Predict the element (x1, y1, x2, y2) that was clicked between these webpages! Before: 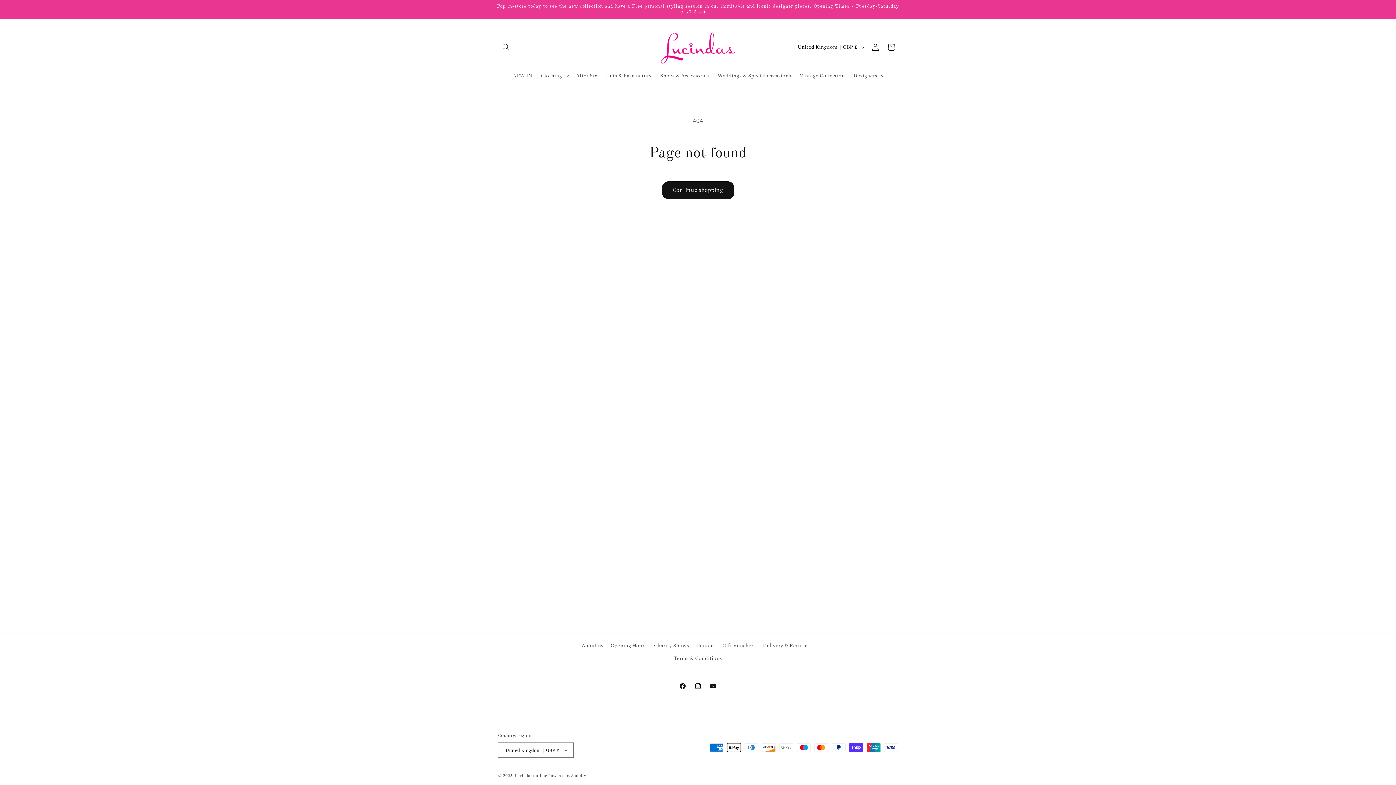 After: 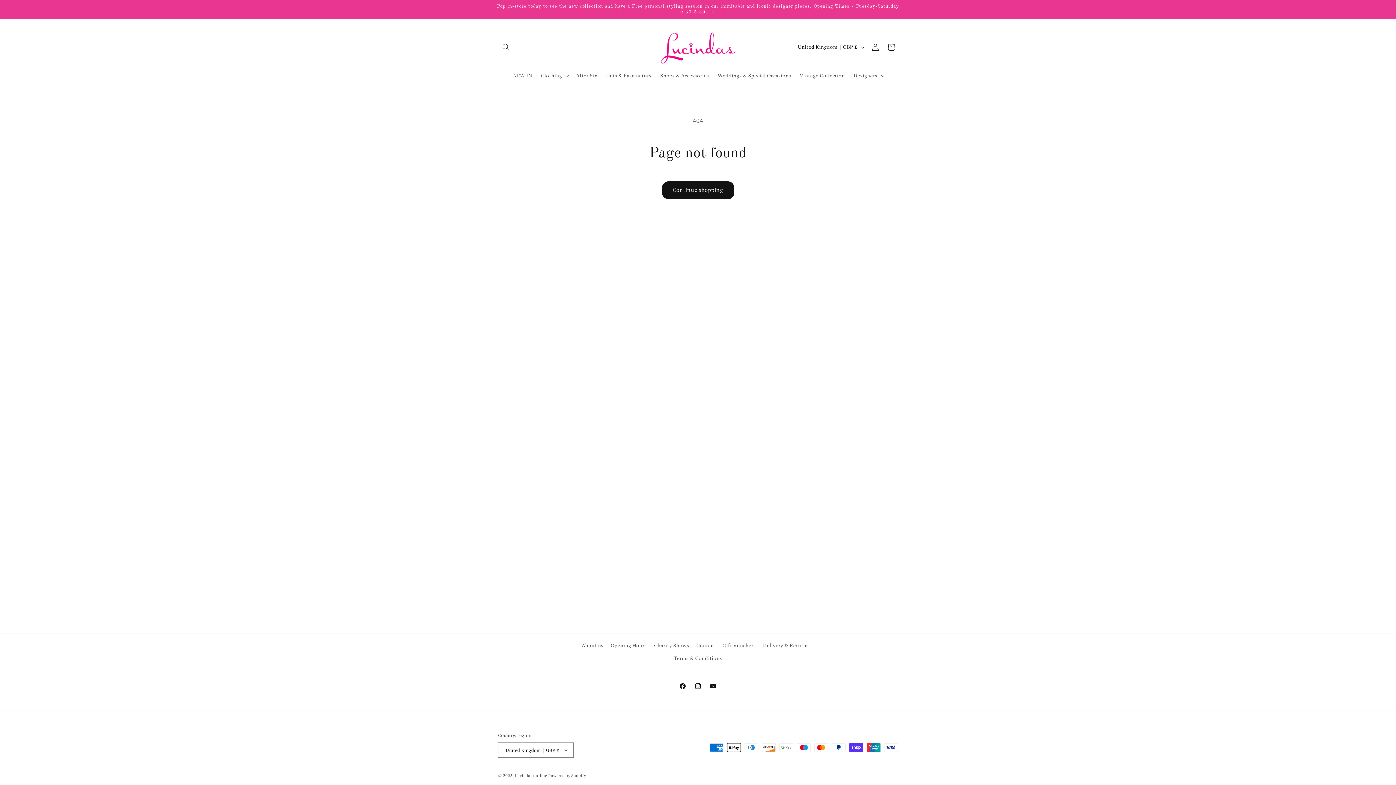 Action: bbox: (675, 678, 690, 694) label: Facebook